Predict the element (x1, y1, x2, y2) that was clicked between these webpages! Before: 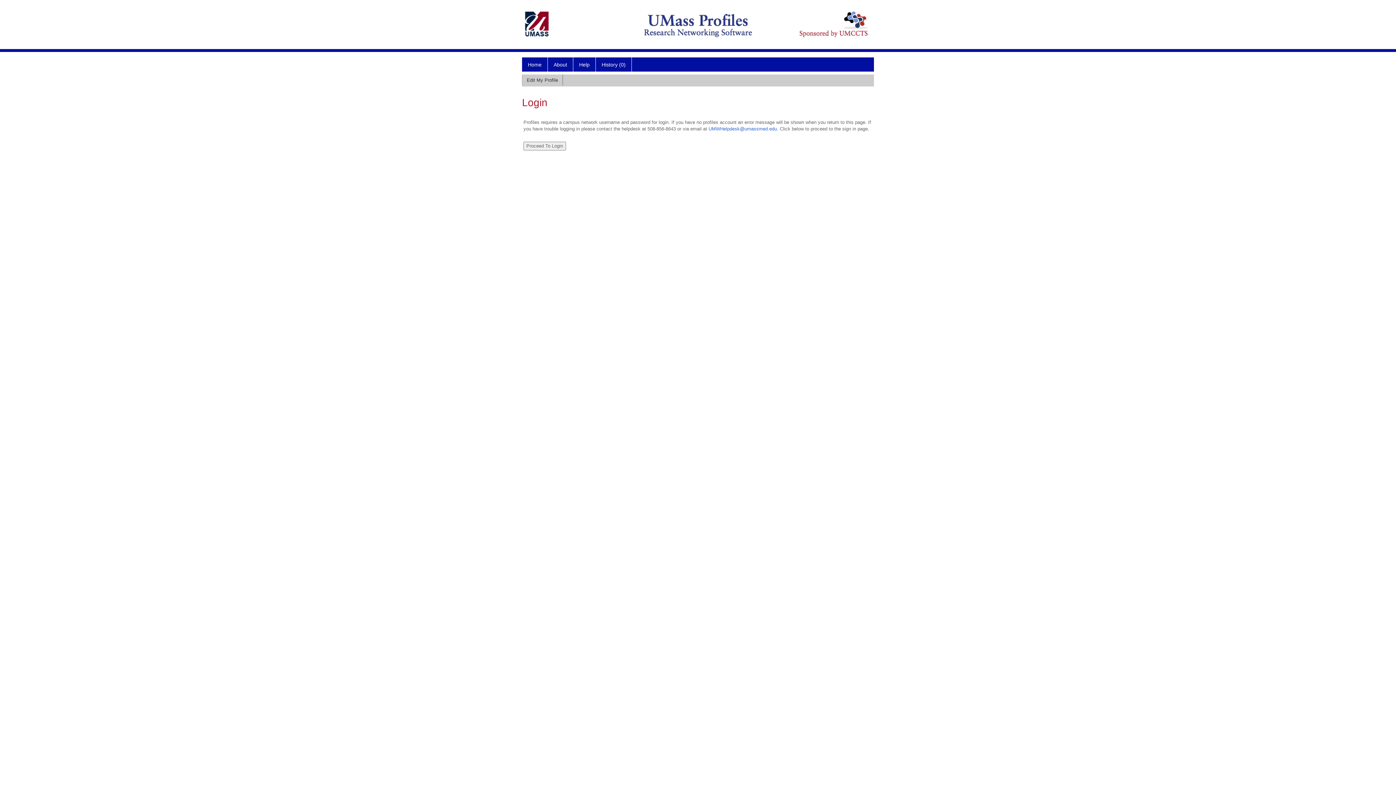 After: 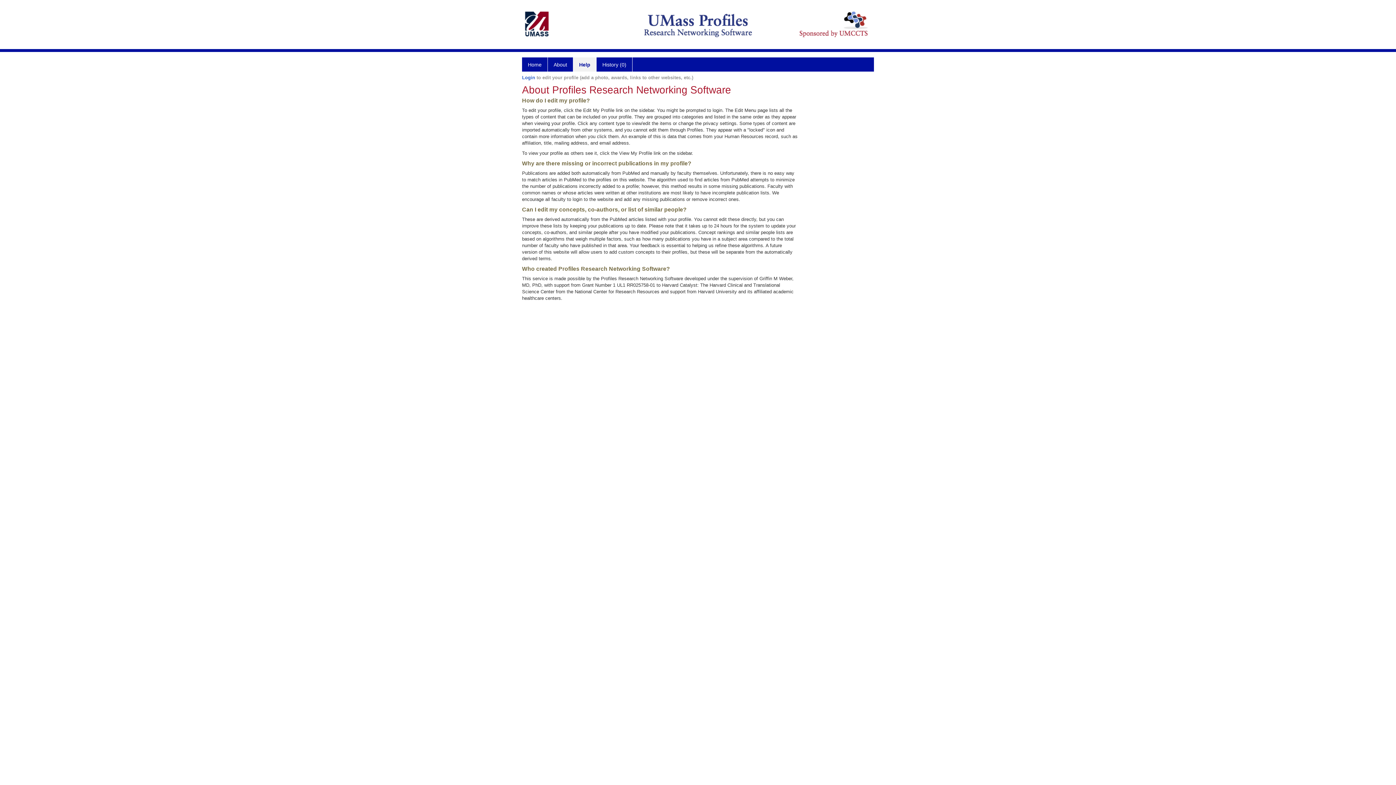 Action: label: Help bbox: (573, 57, 596, 71)